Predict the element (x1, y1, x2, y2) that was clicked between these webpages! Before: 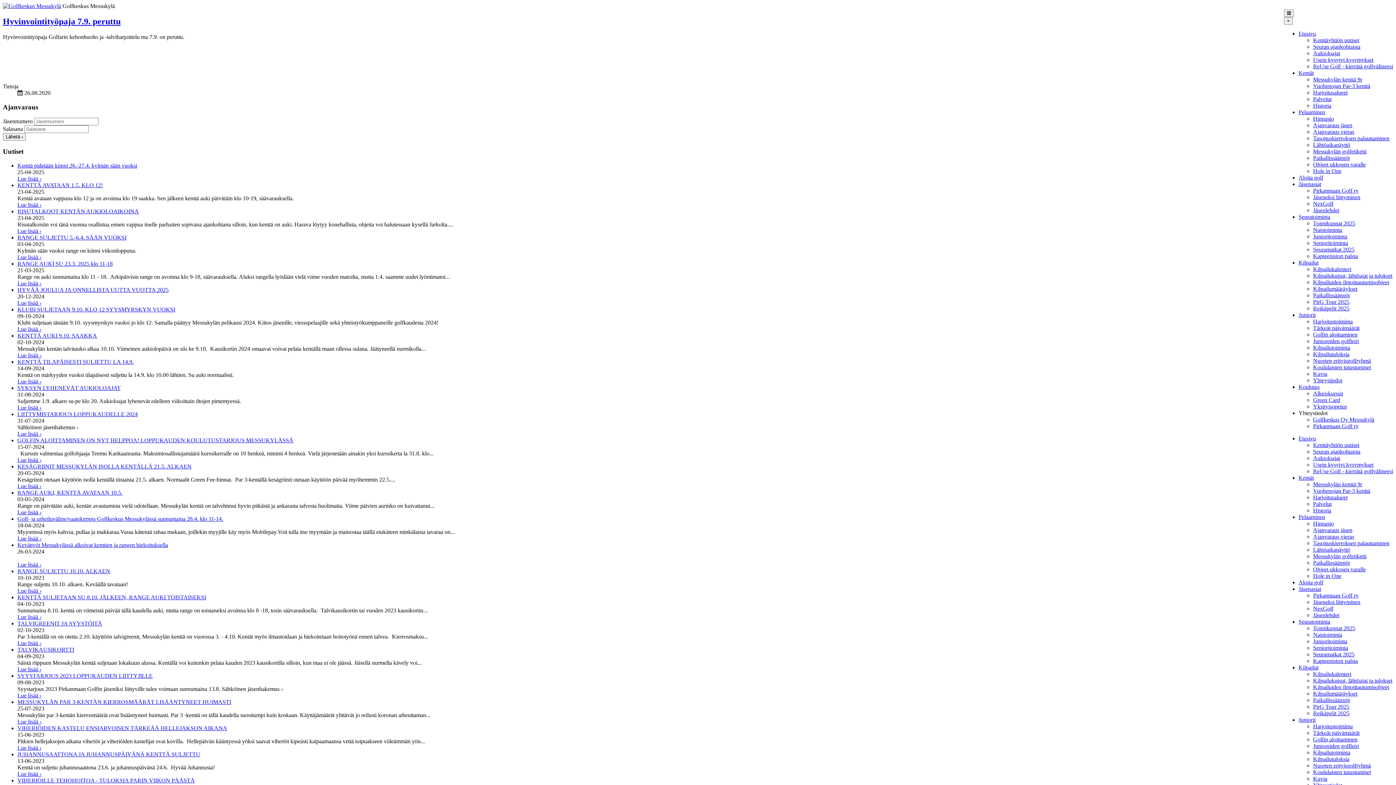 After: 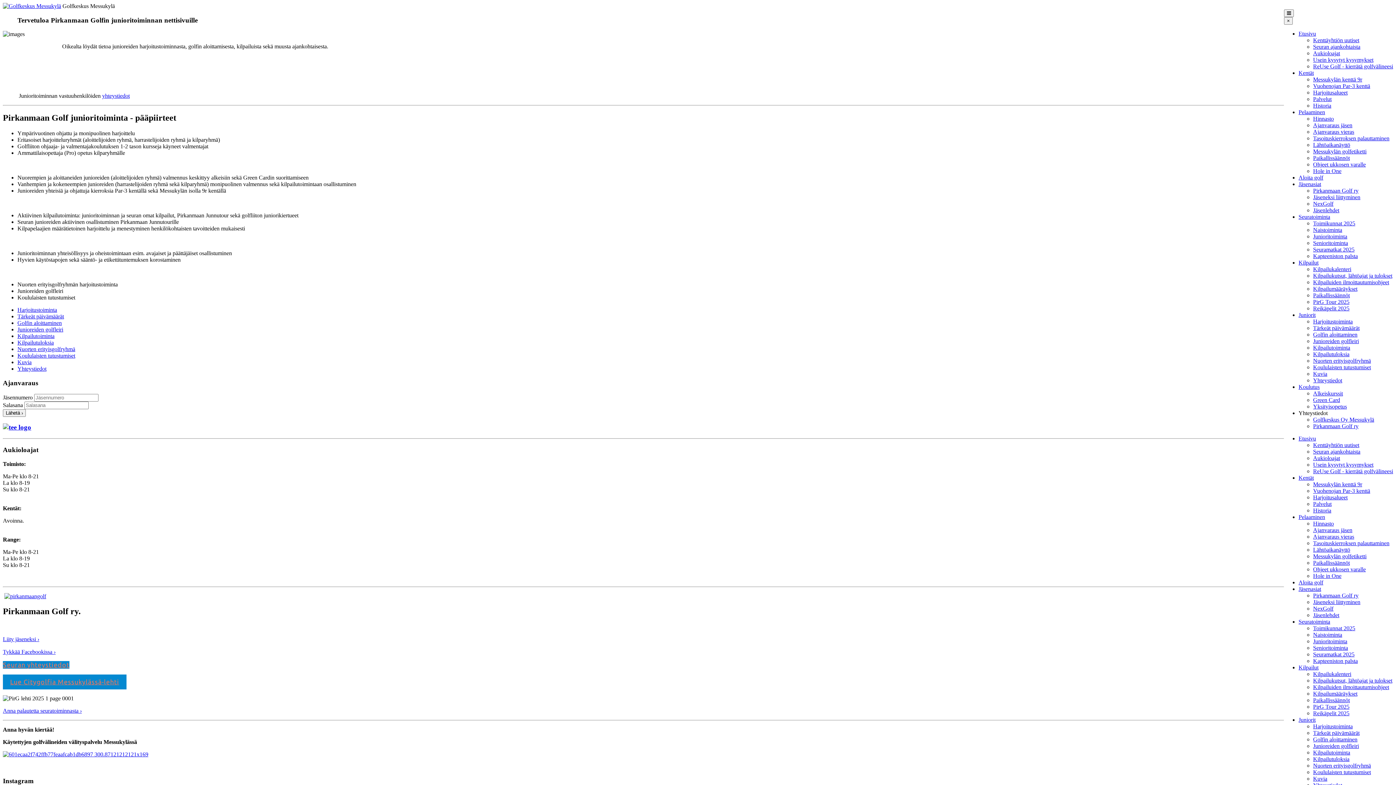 Action: label: Junioritoiminta bbox: (1313, 638, 1347, 644)